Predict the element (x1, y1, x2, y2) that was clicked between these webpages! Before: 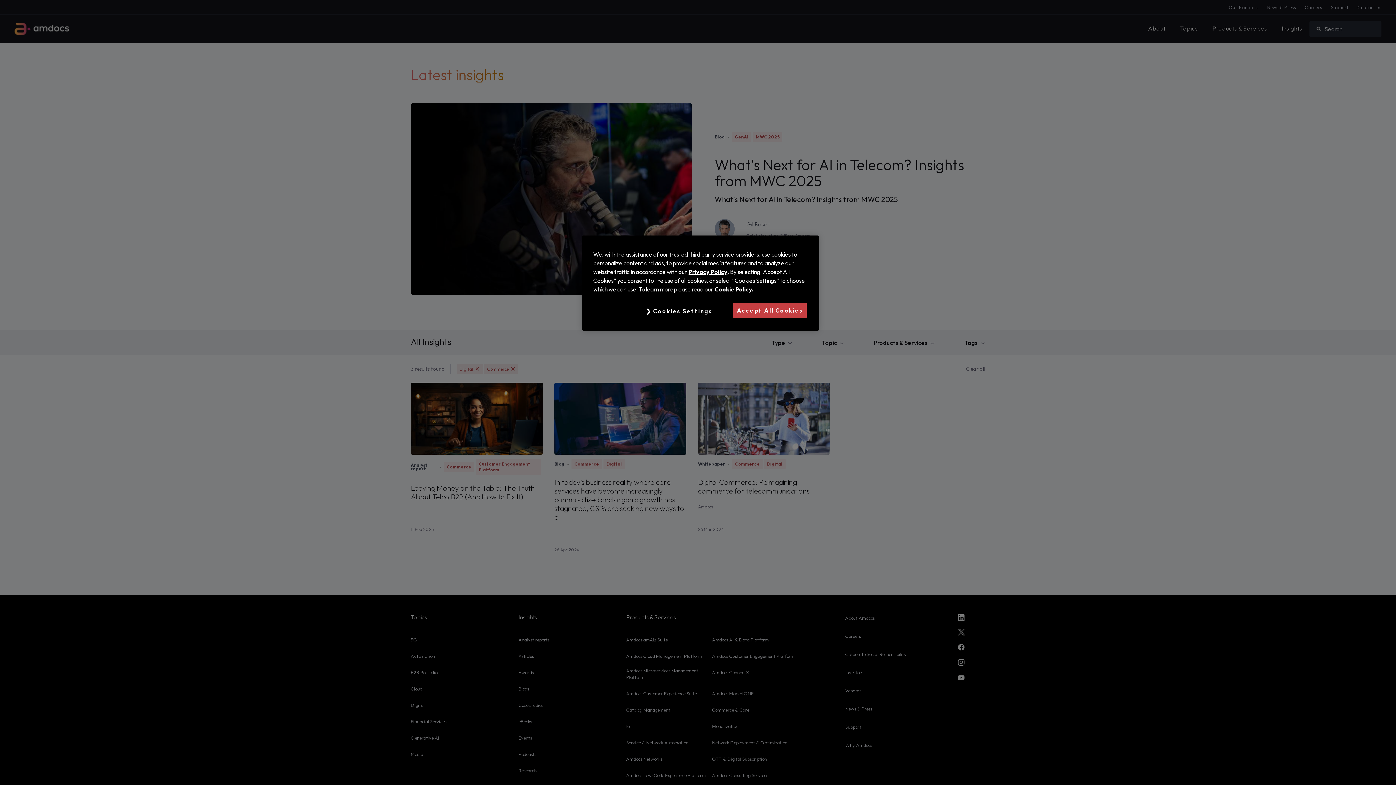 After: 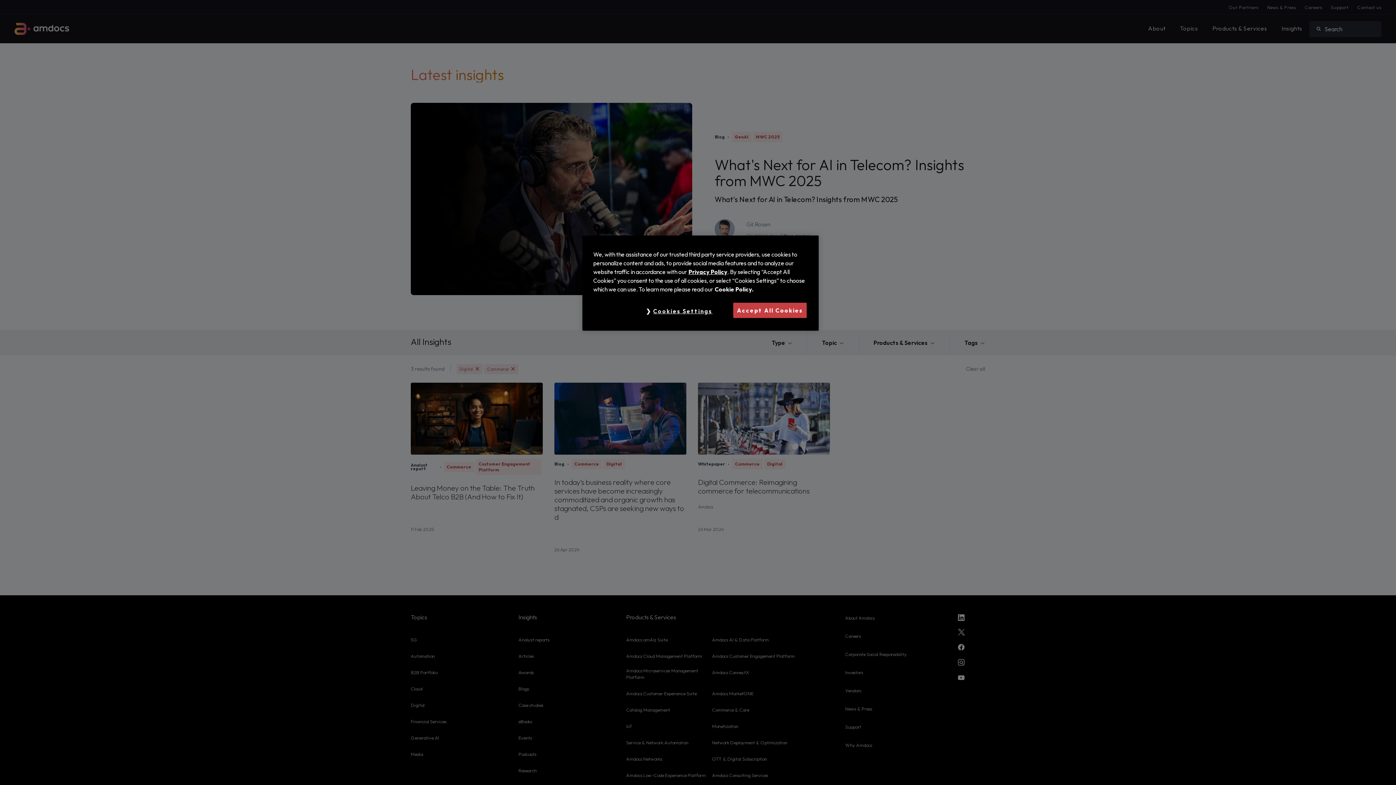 Action: label: More information about your privacy, opens in a new tab bbox: (714, 285, 753, 293)